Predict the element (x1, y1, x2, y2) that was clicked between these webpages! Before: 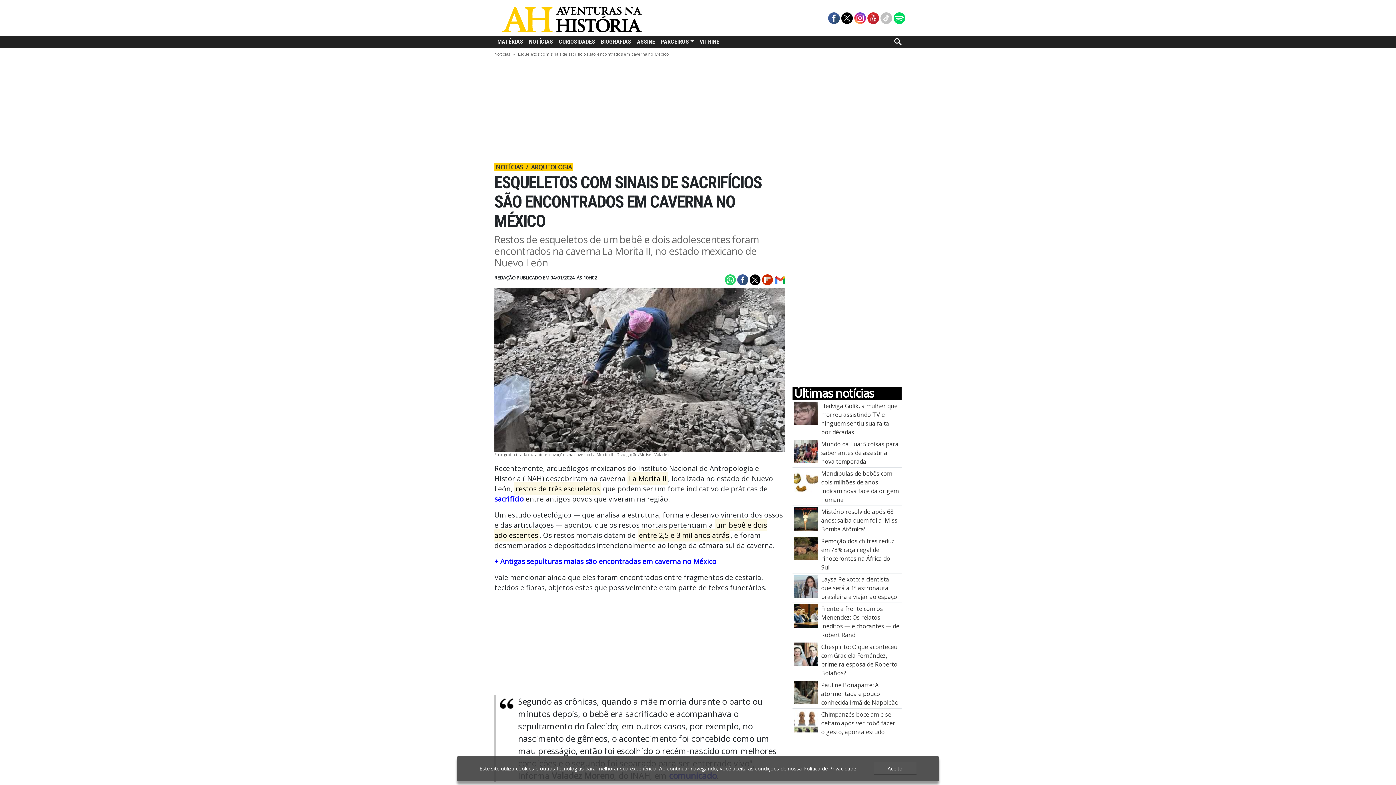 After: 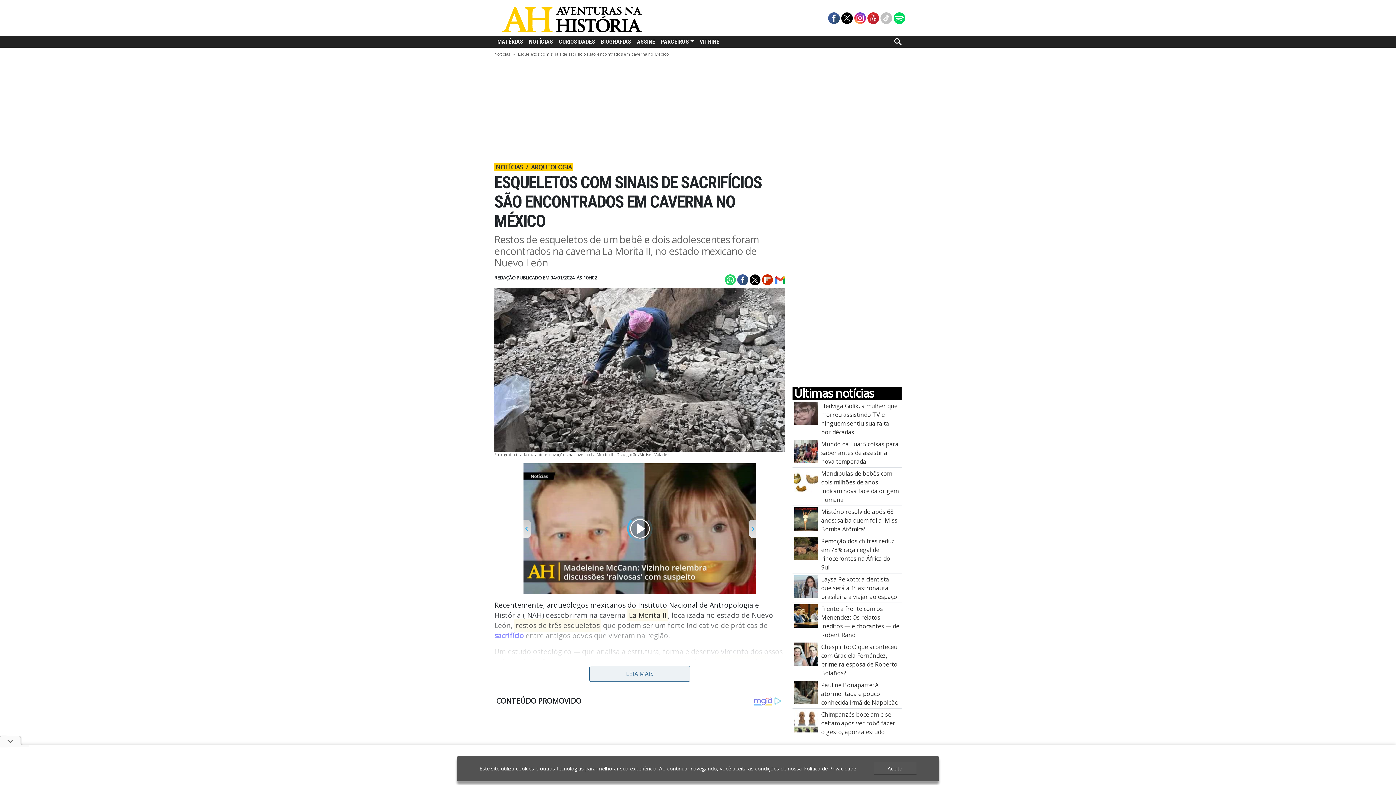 Action: bbox: (760, 275, 773, 283)